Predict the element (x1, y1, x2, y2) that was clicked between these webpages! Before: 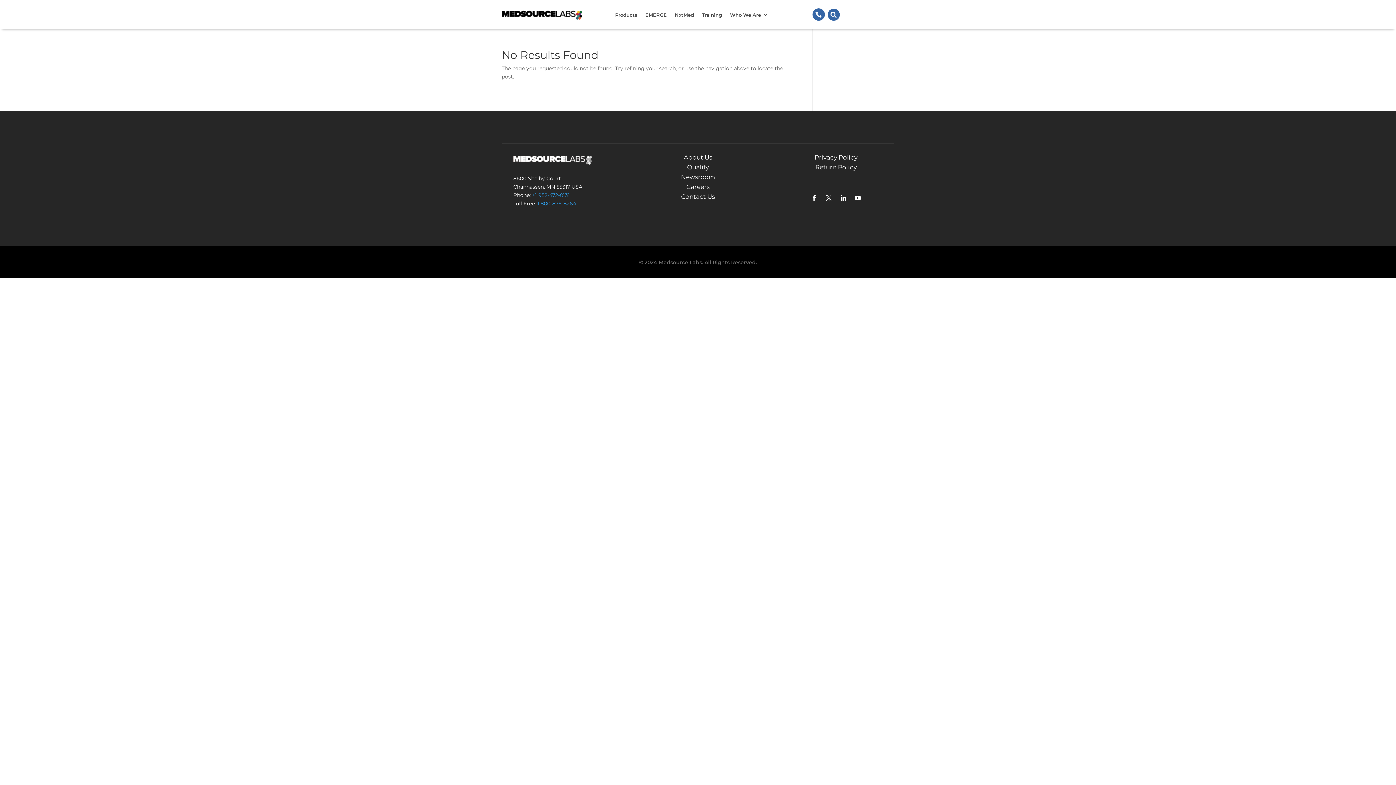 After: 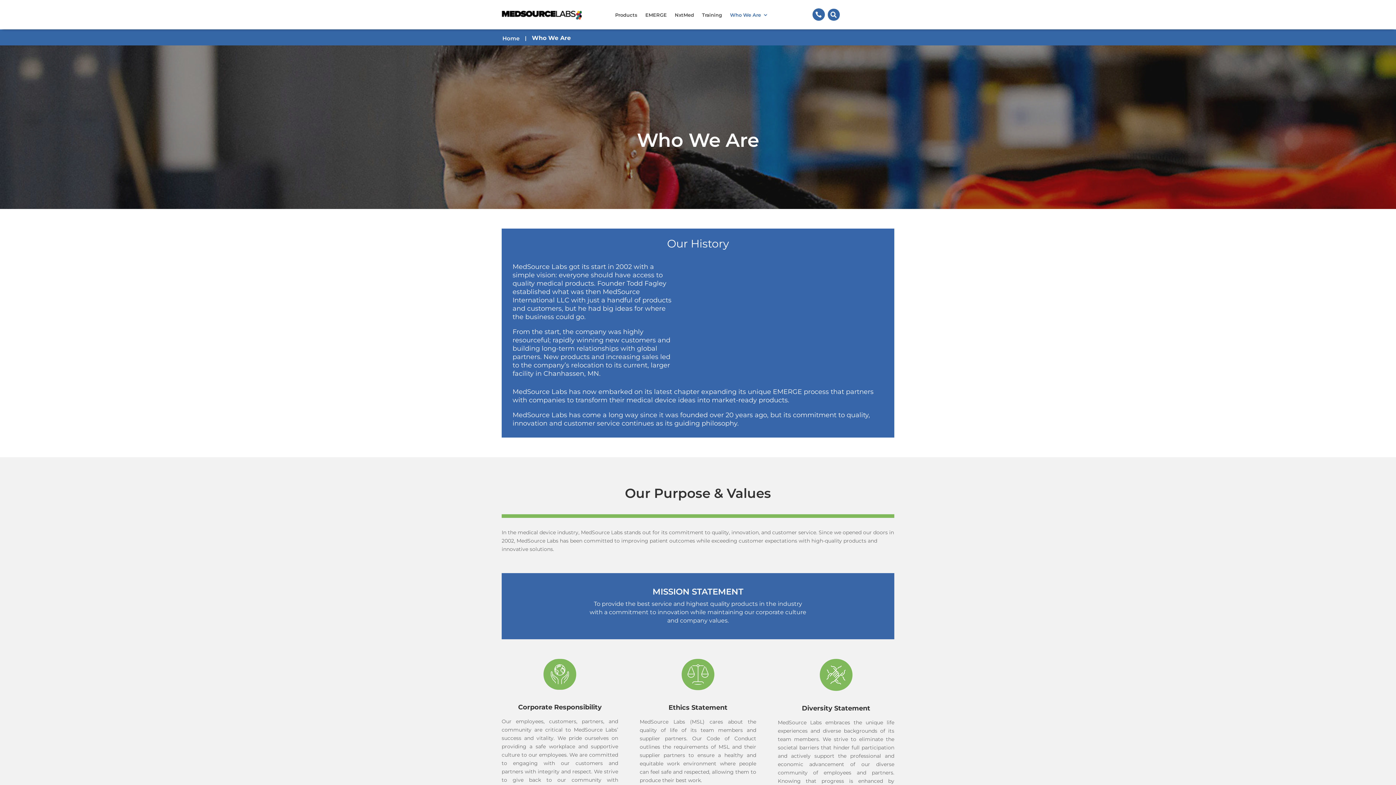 Action: label: About Us bbox: (683, 153, 712, 161)